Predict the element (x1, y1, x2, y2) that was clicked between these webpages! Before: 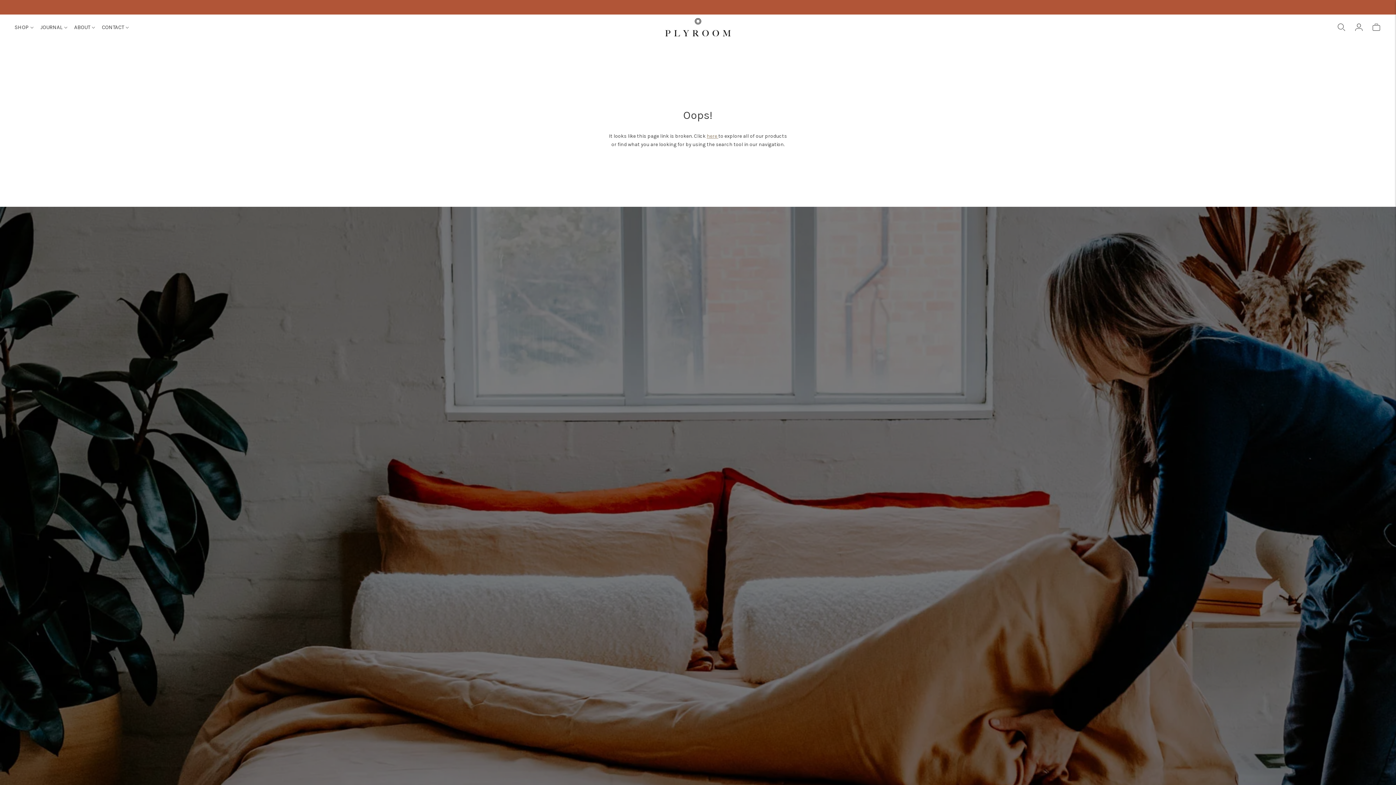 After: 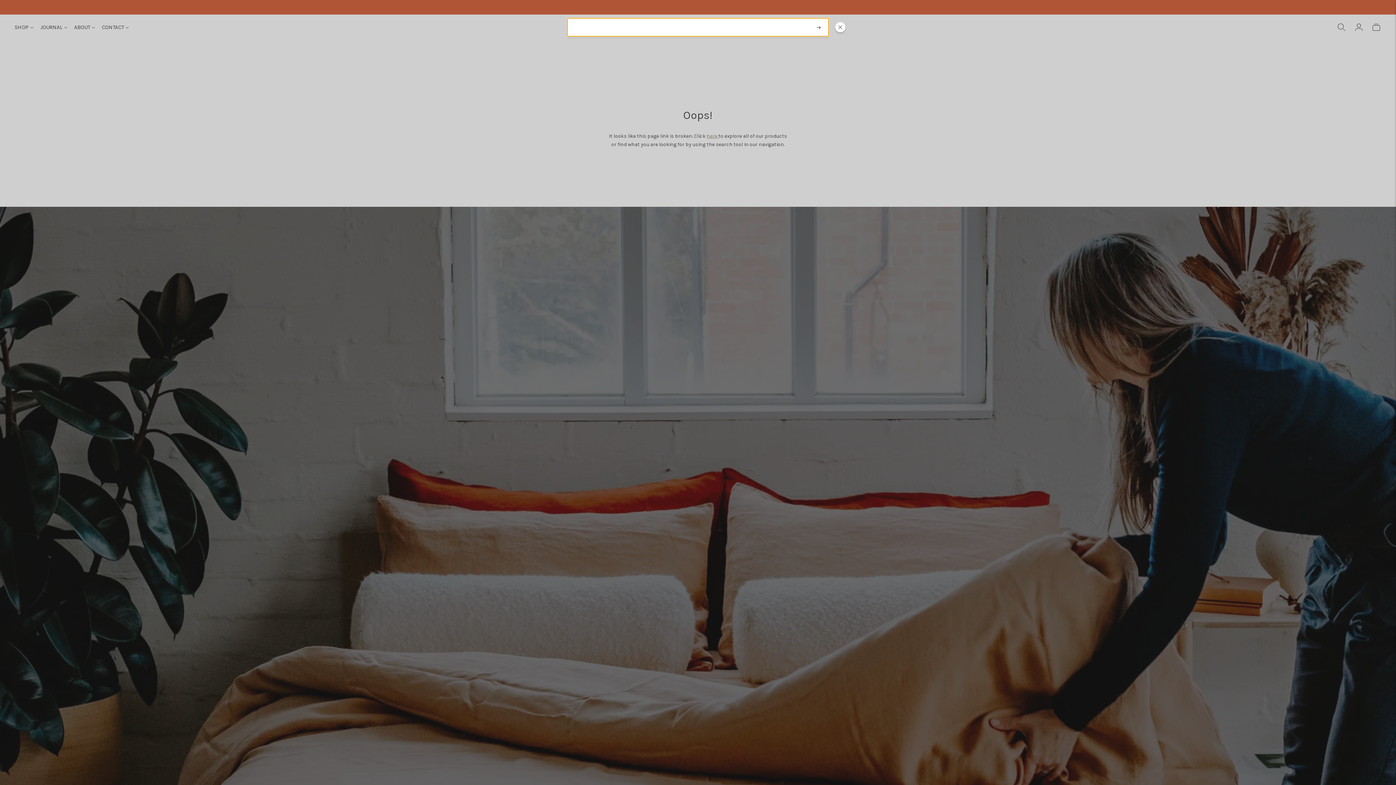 Action: label: Open quick search bbox: (1336, 19, 1346, 35)